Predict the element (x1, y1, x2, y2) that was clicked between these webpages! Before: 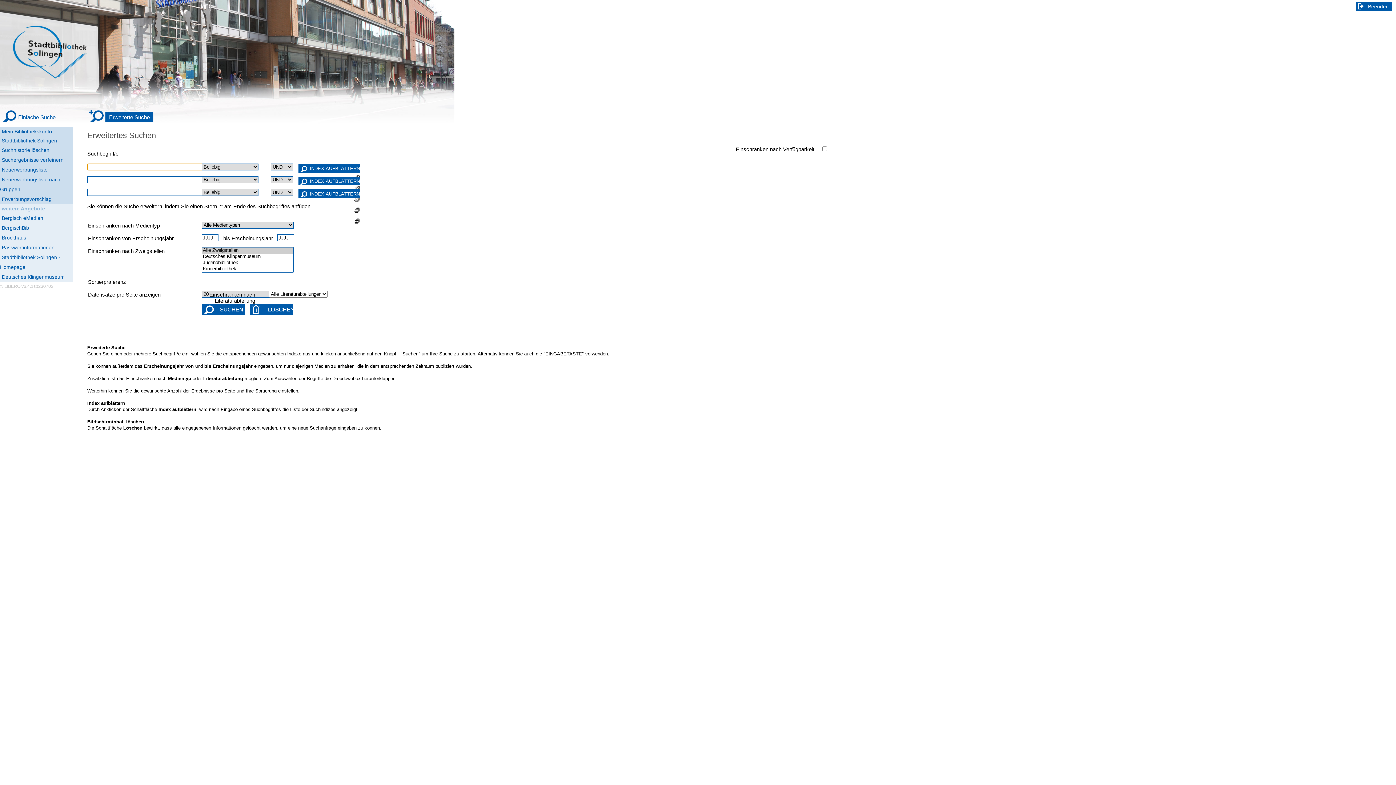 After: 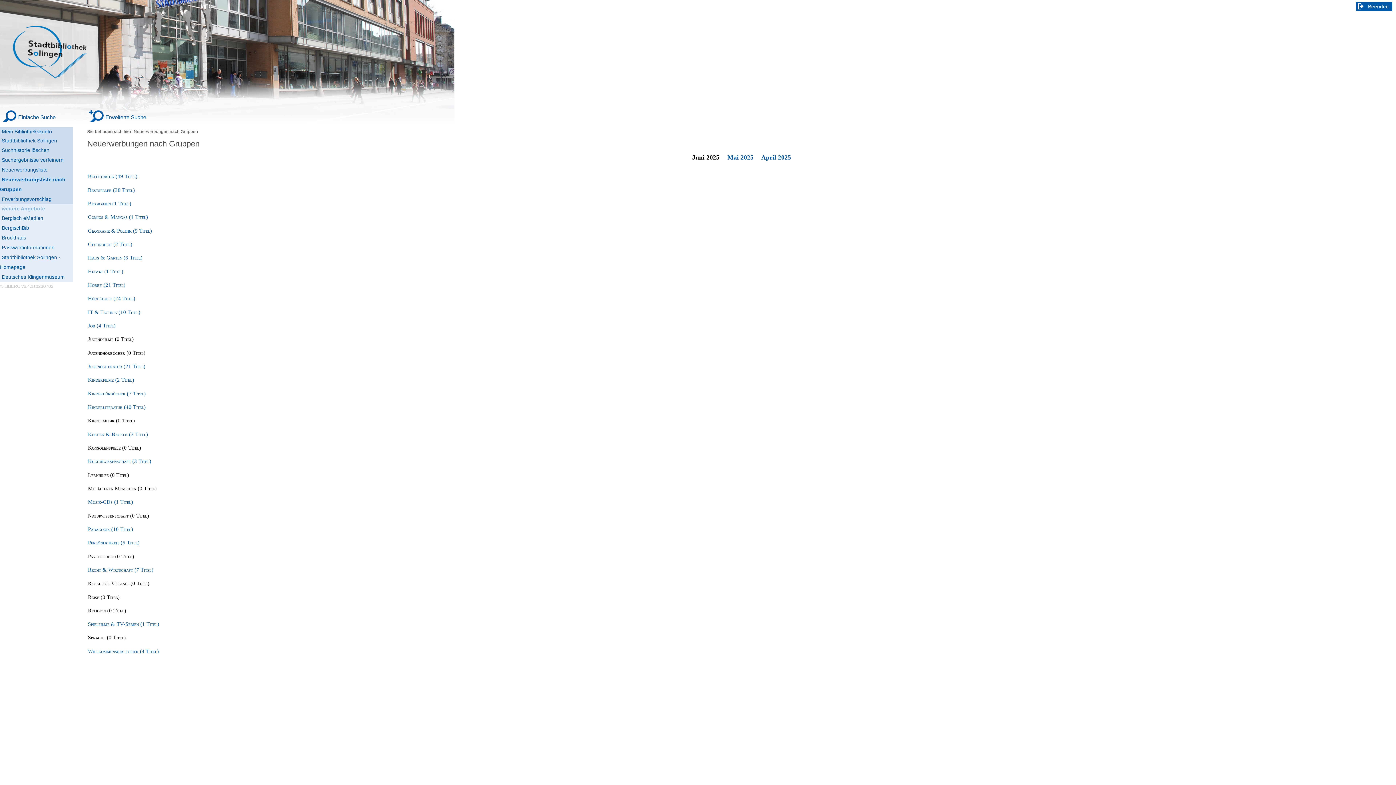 Action: bbox: (0, 174, 72, 194) label: Neuerwerbungsliste nach Gruppen